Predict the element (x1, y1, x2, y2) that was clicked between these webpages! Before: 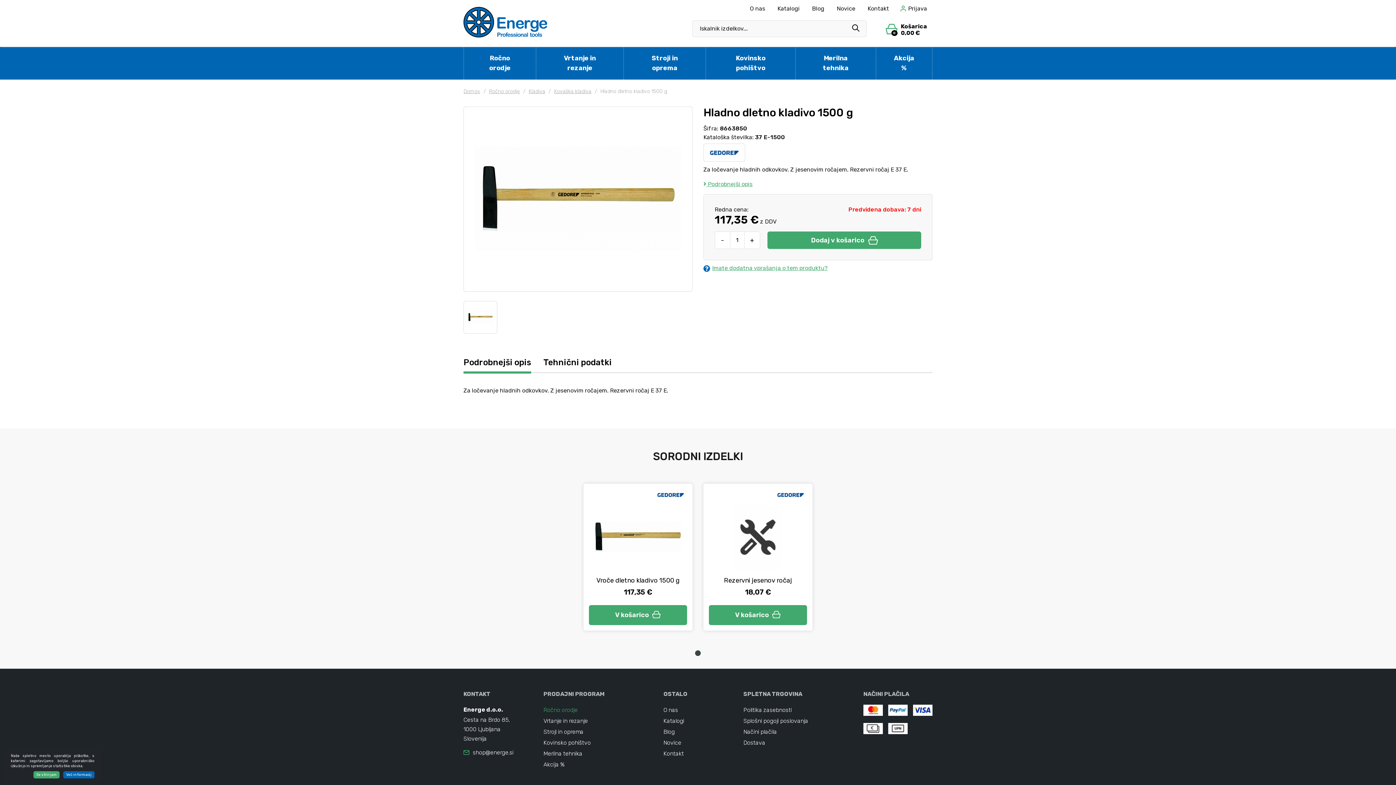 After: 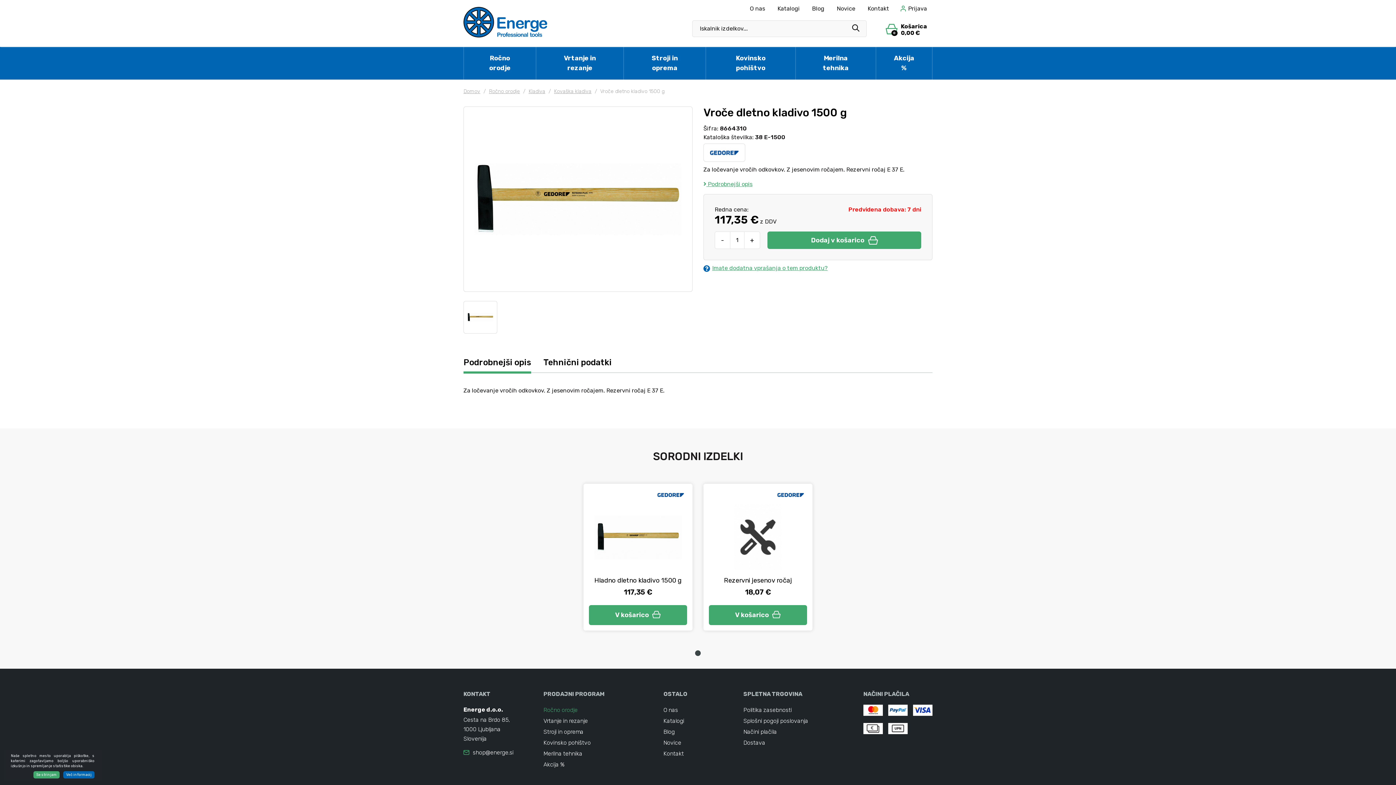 Action: bbox: (594, 522, 681, 552)